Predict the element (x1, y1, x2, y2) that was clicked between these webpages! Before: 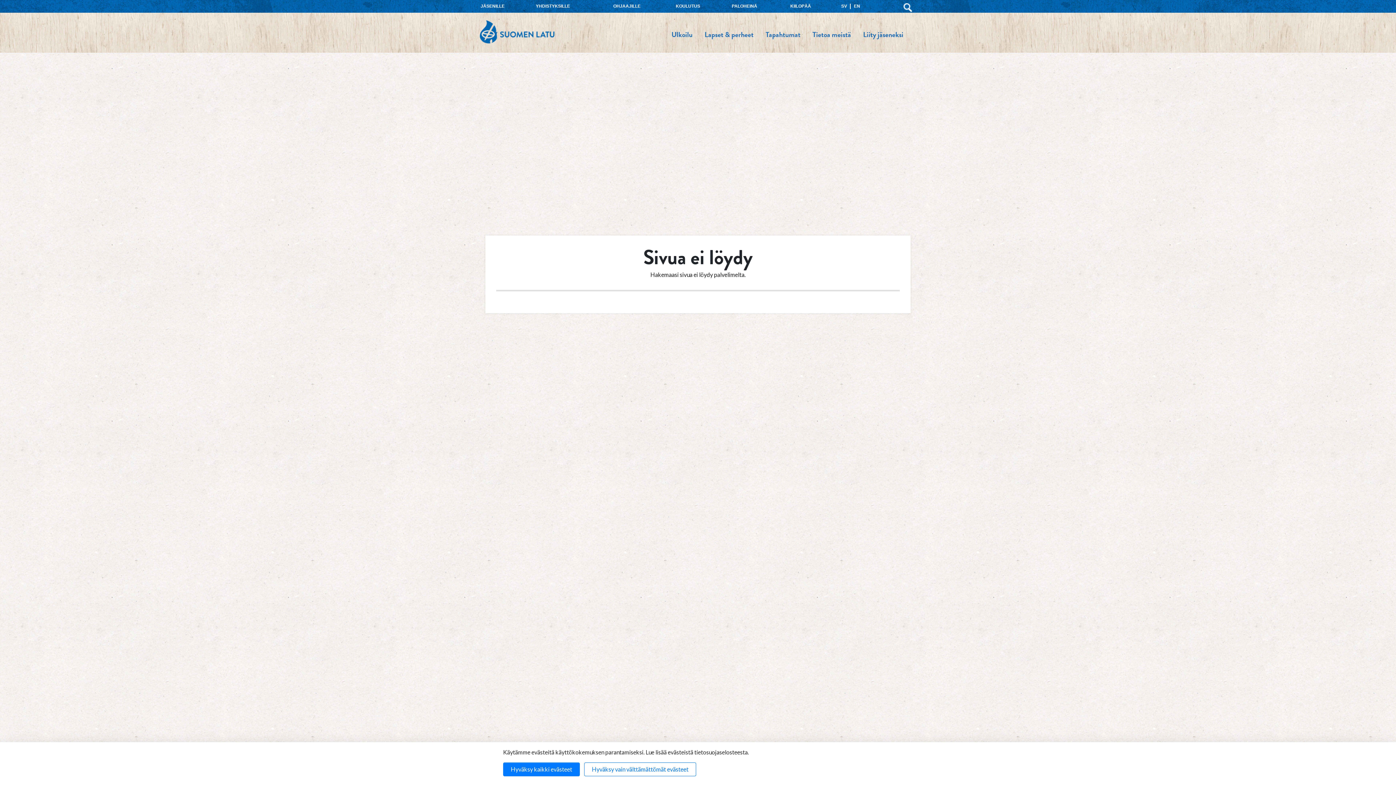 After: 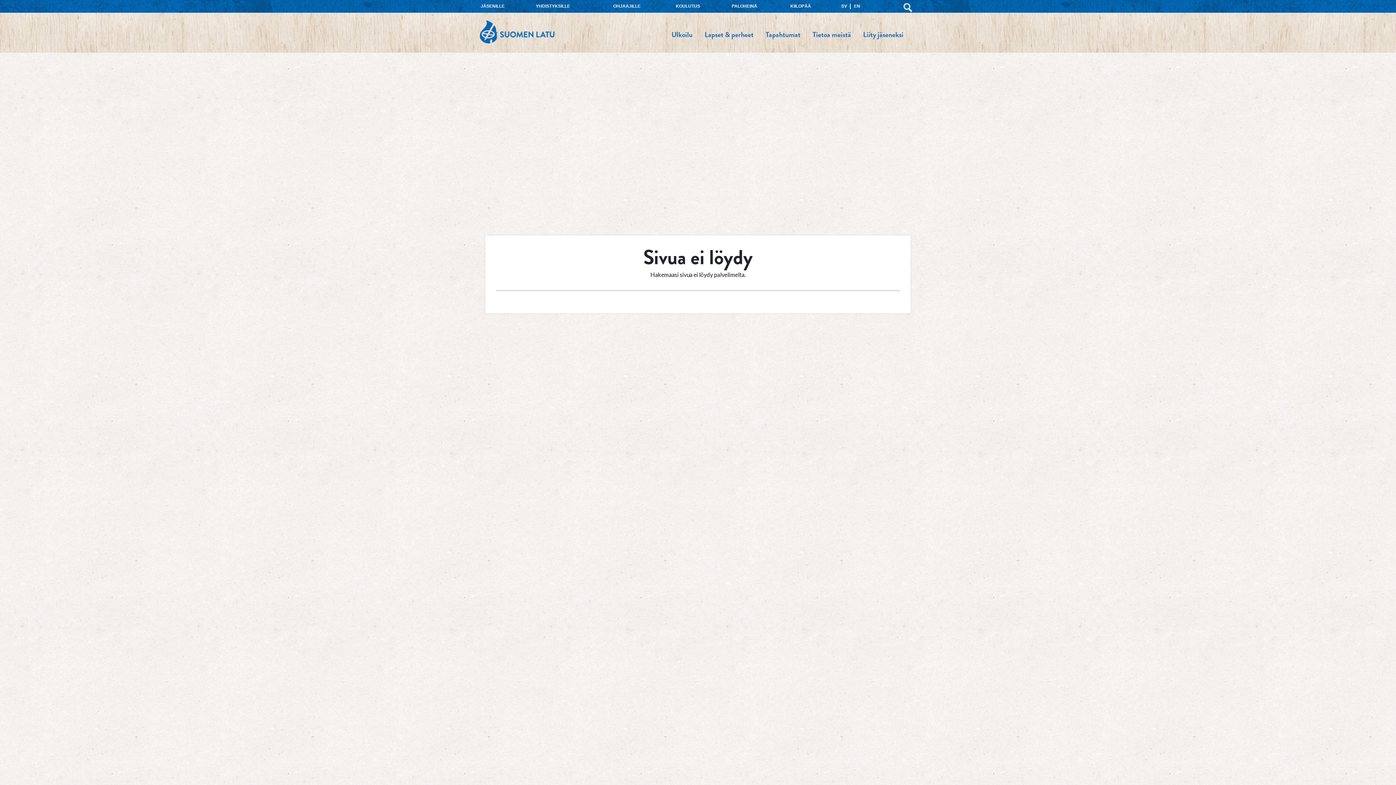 Action: label: Hyväksy kaikki evästeet bbox: (503, 762, 580, 776)